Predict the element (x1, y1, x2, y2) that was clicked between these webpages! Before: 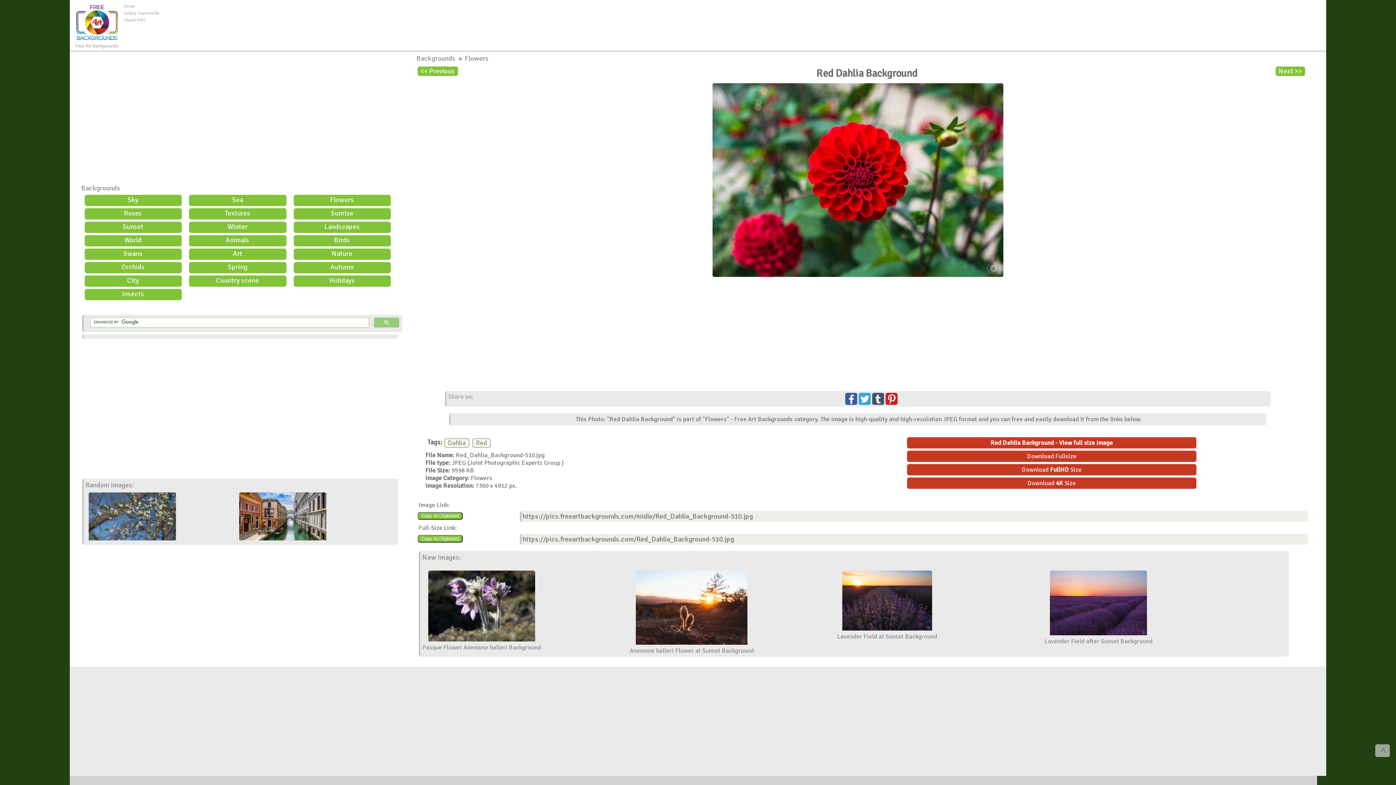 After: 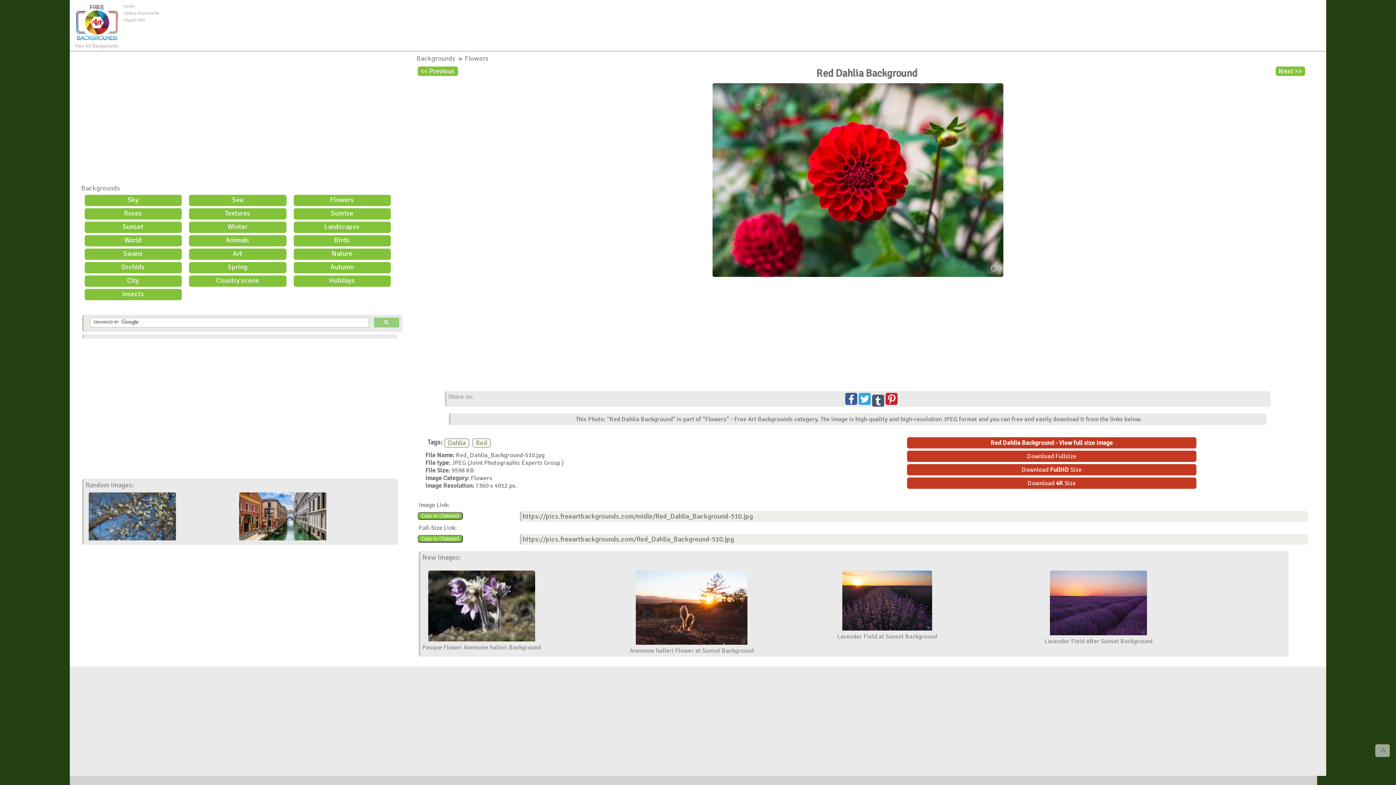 Action: bbox: (872, 393, 884, 405)